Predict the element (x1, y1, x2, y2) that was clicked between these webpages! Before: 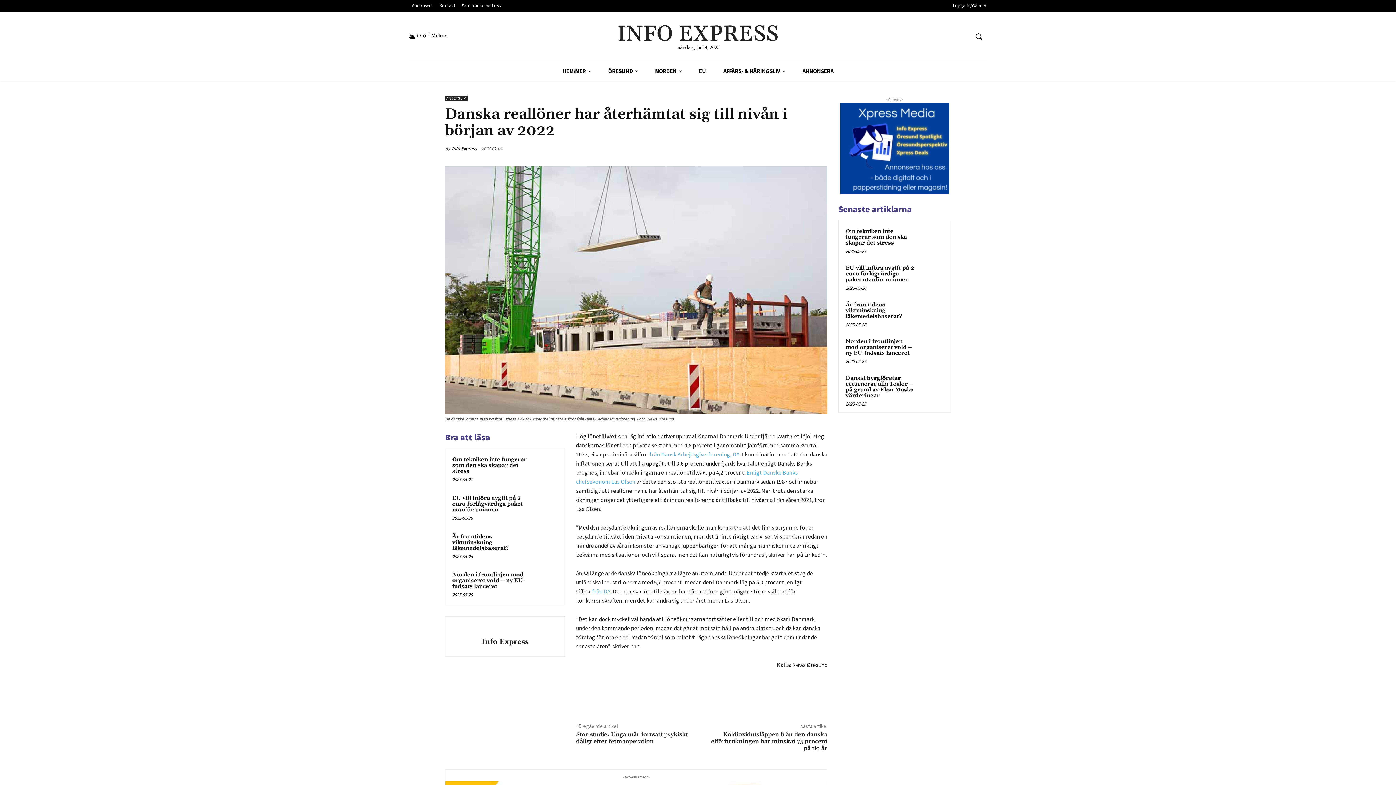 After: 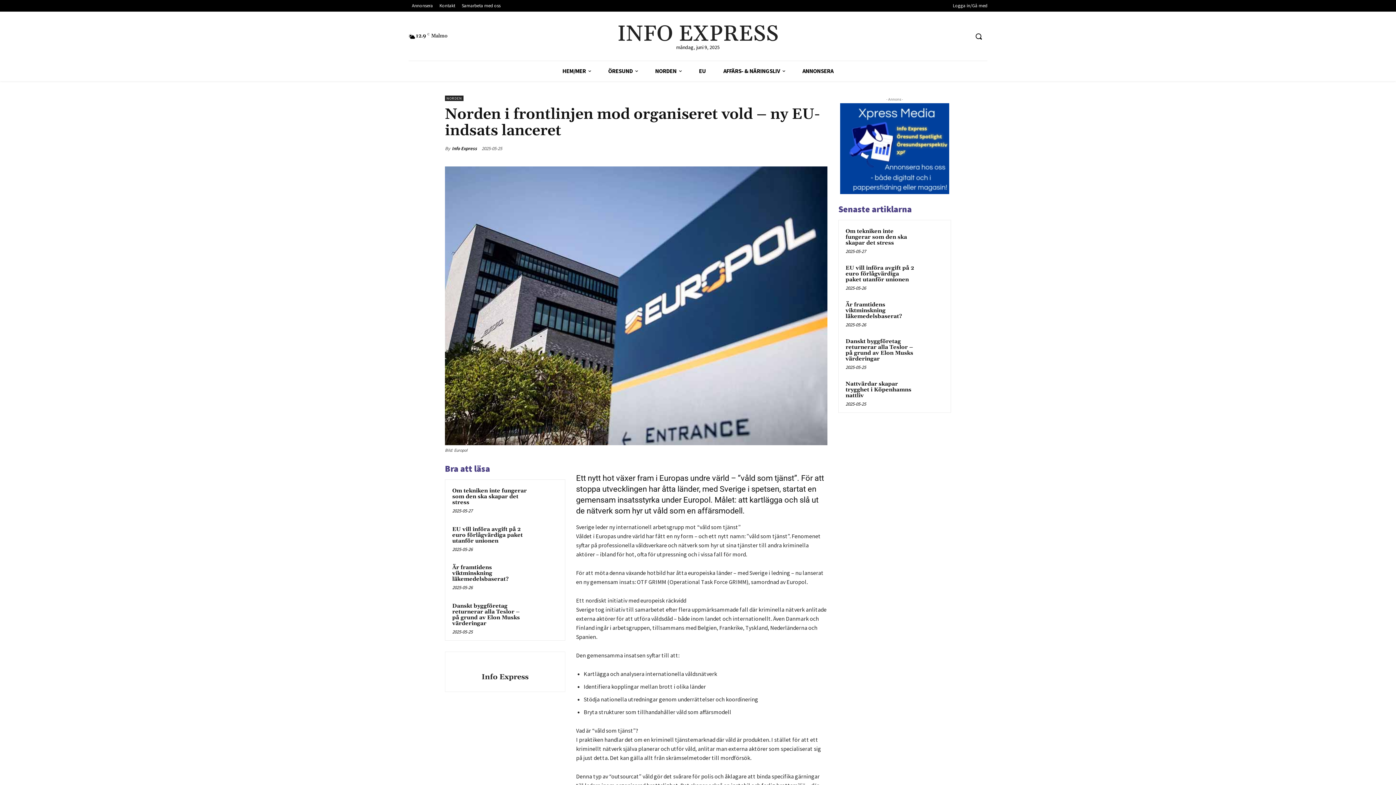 Action: label: Norden i frontlinjen mod organiseret vold – ny EU-indsats lanceret bbox: (452, 571, 525, 590)